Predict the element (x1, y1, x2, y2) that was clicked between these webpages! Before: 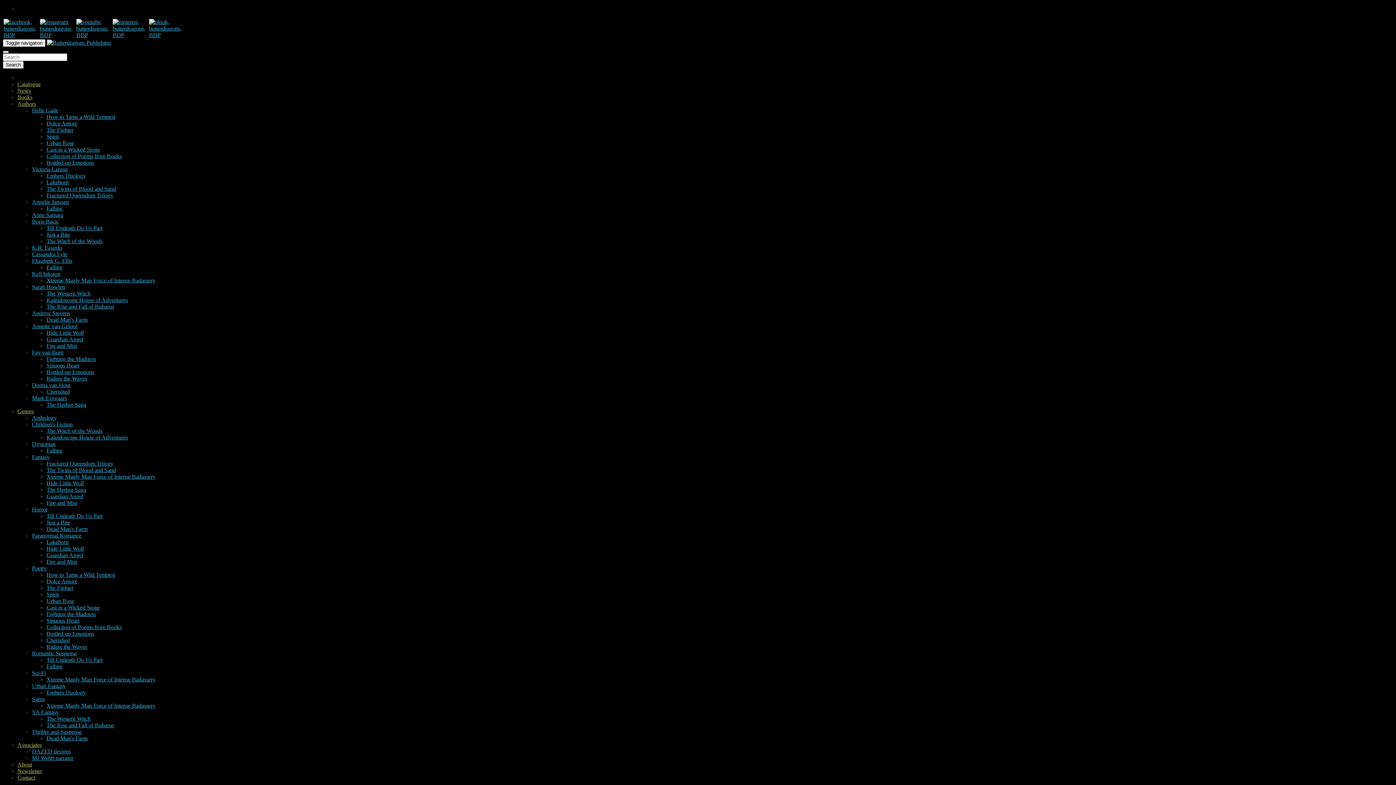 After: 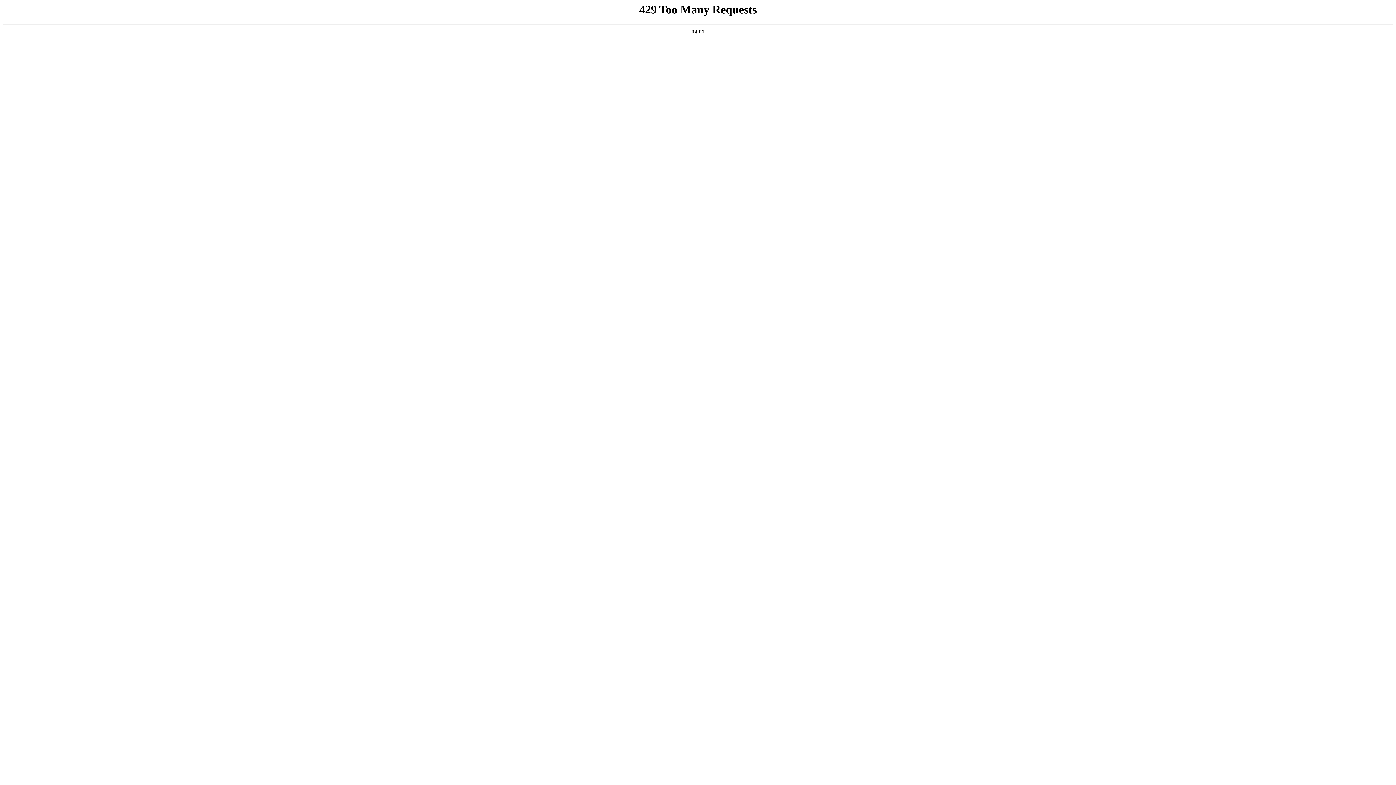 Action: bbox: (32, 349, 63, 355) label: Fay van Burg